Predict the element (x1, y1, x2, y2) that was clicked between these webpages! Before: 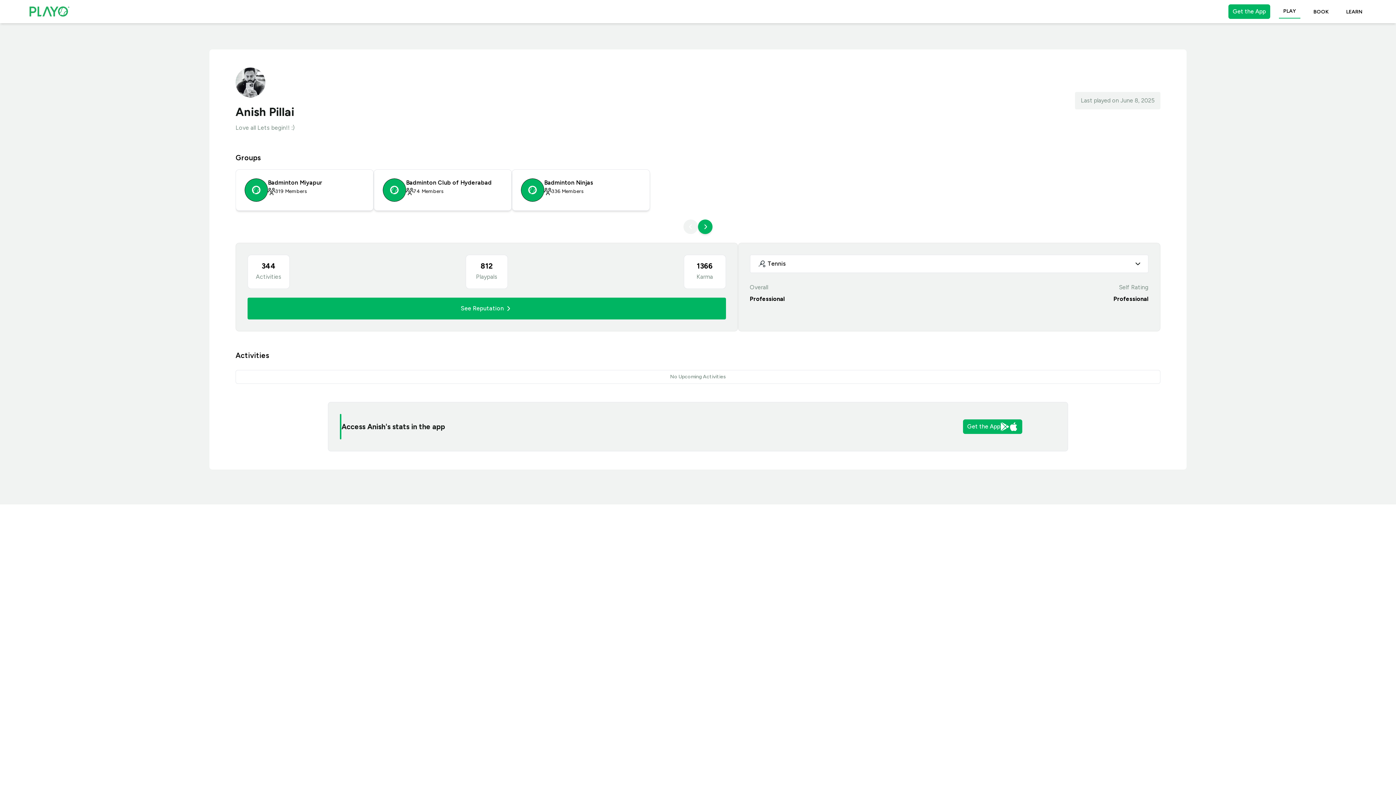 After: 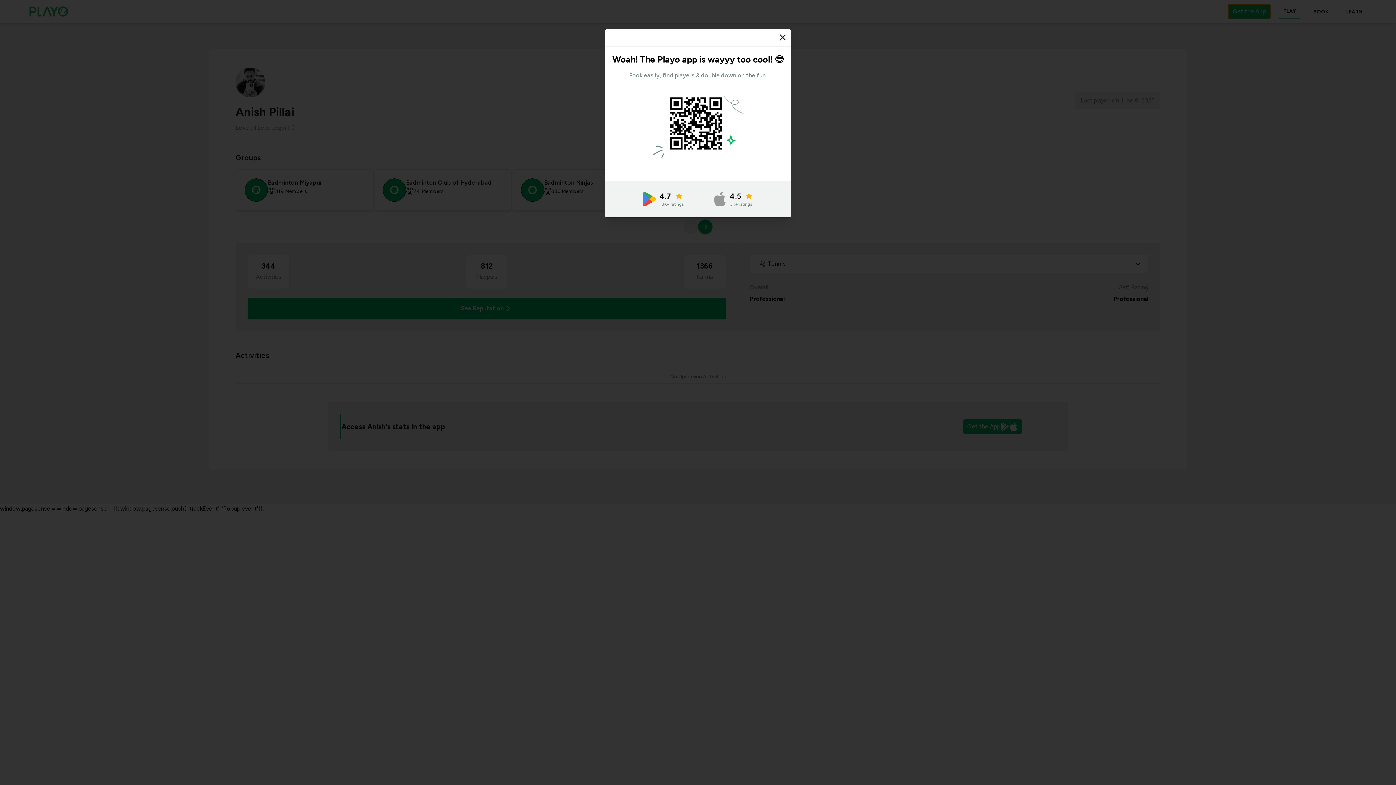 Action: bbox: (1228, 4, 1270, 18) label: Get the App